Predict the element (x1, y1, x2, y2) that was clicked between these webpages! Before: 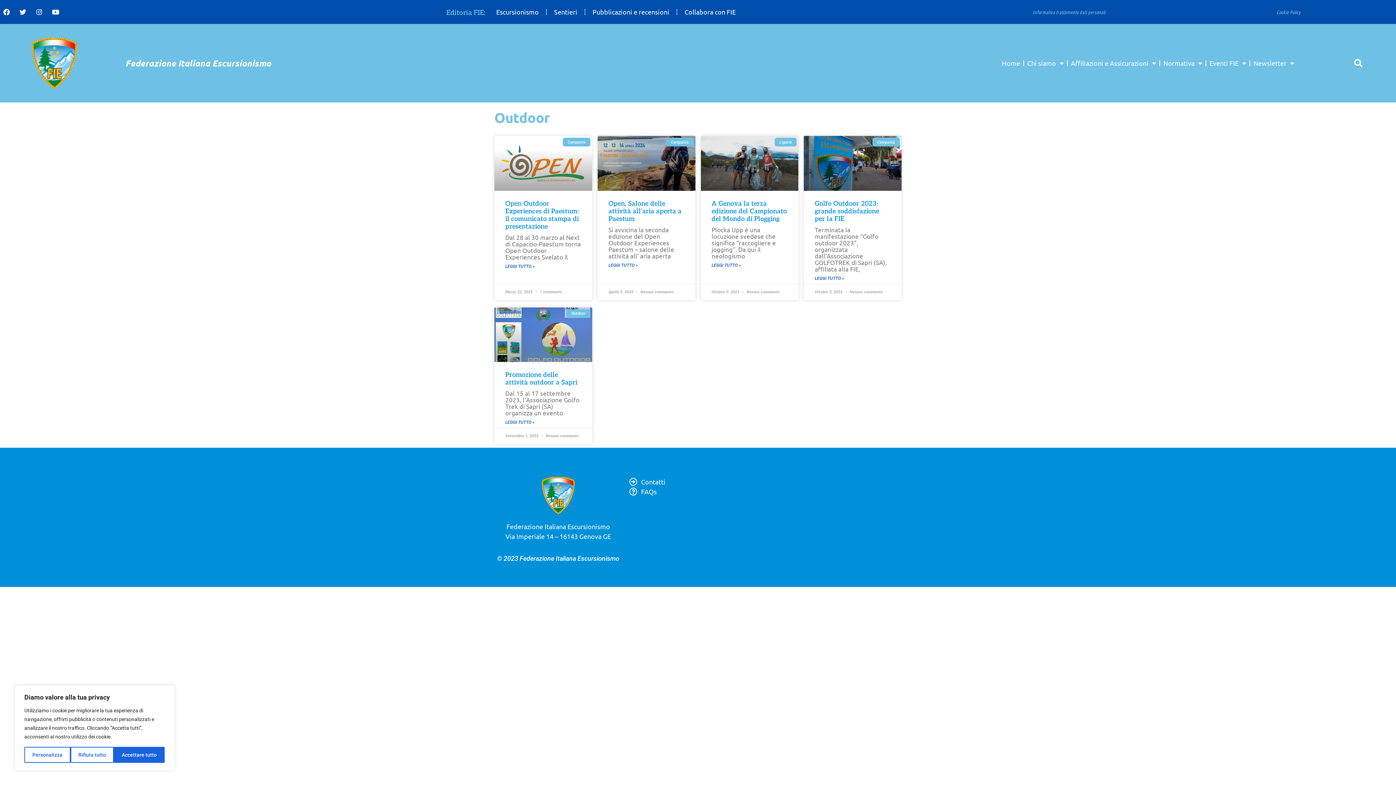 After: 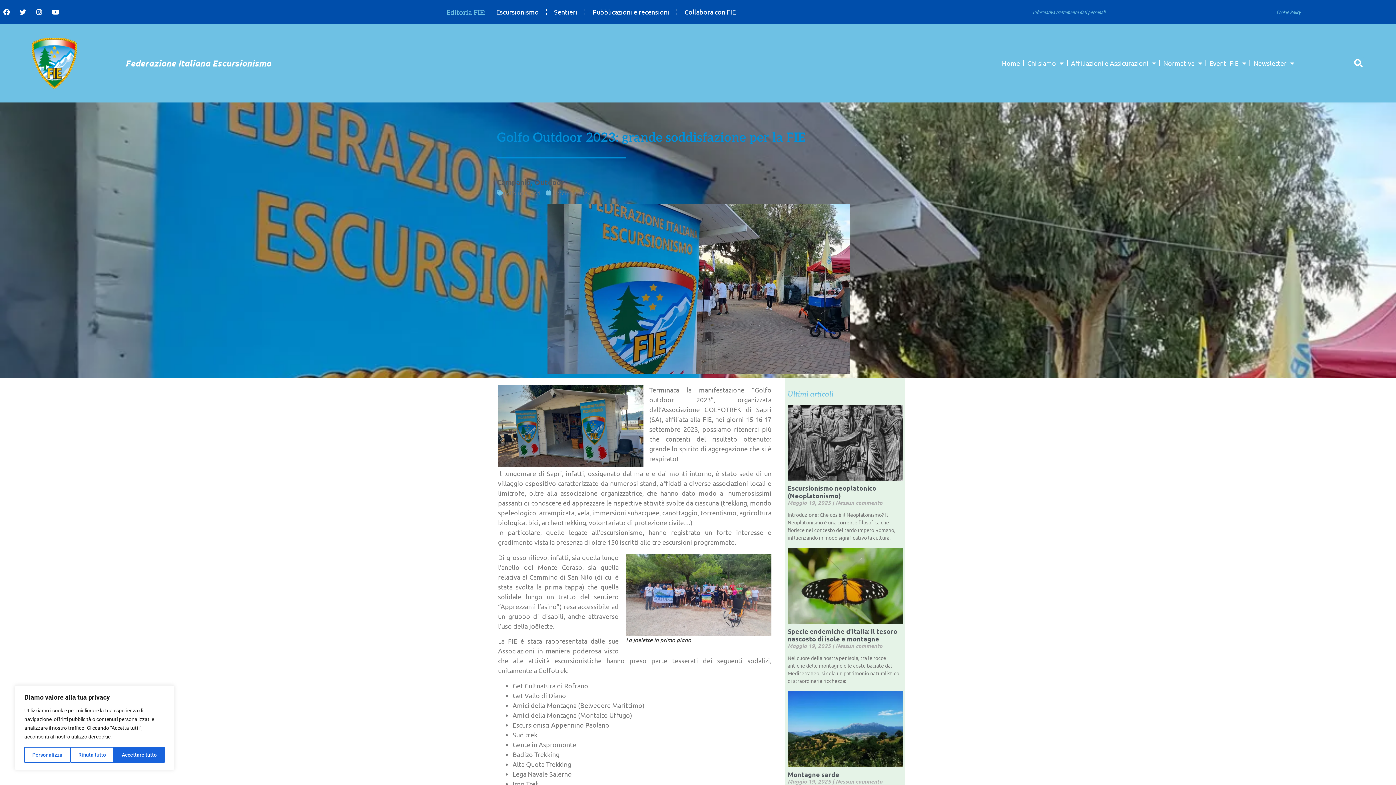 Action: bbox: (804, 136, 901, 190)